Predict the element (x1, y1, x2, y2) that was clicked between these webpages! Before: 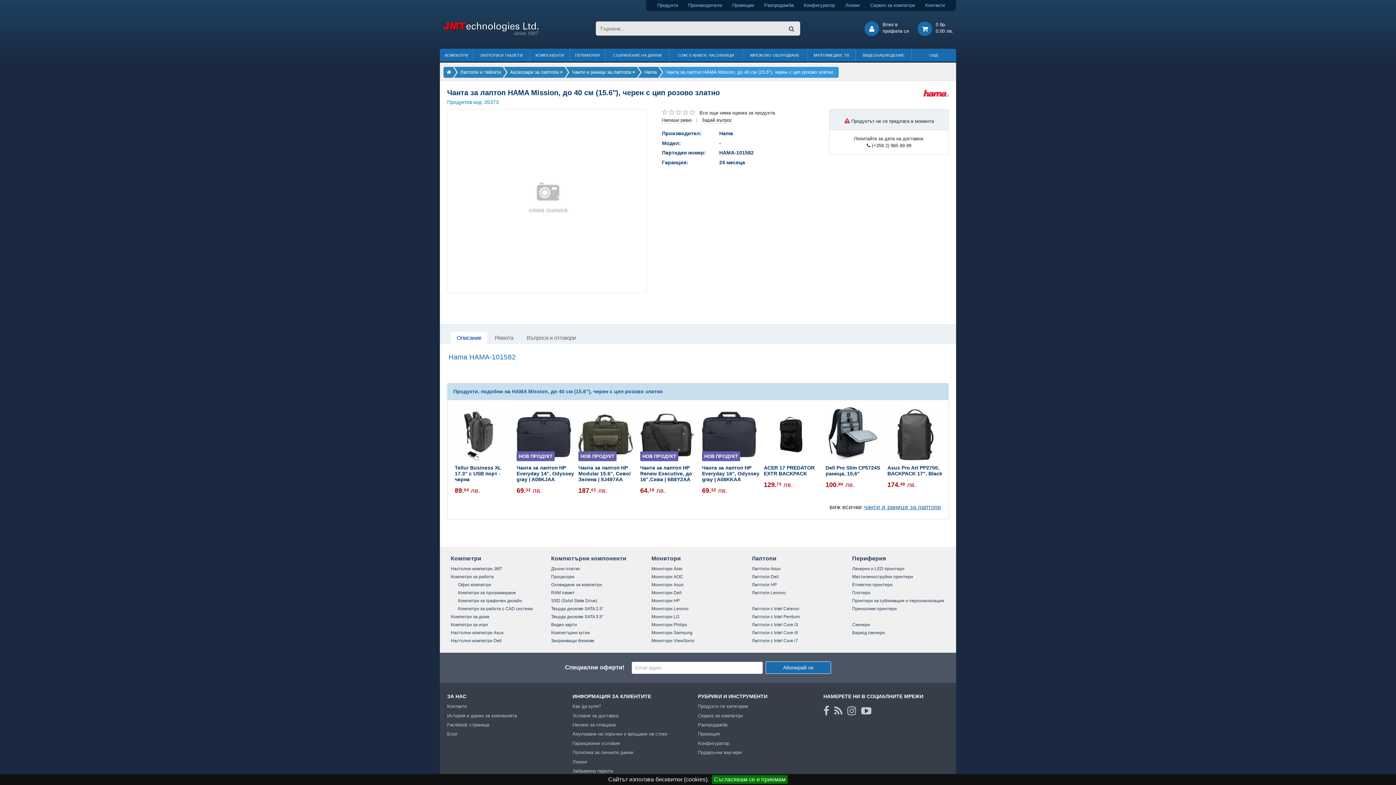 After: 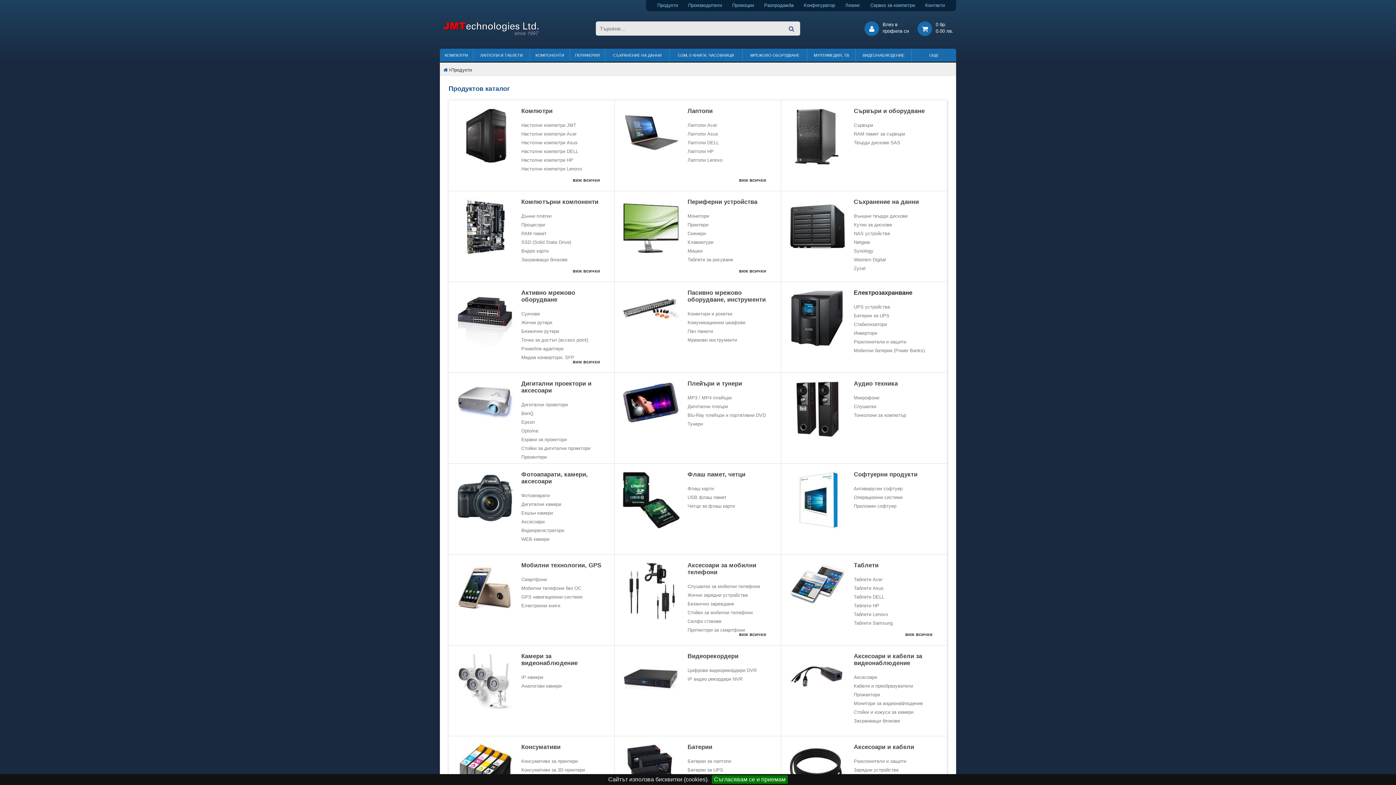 Action: bbox: (657, 2, 686, 8) label: Продукти